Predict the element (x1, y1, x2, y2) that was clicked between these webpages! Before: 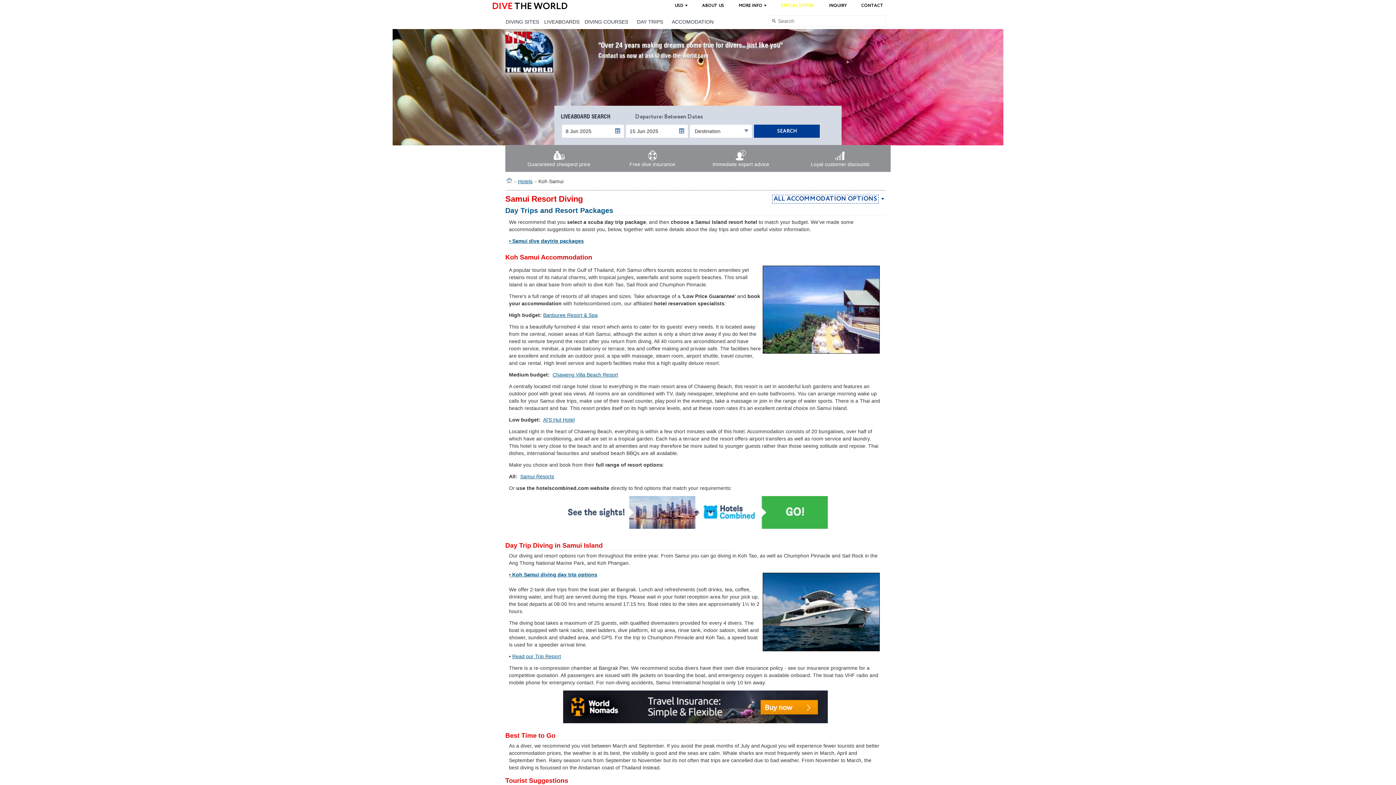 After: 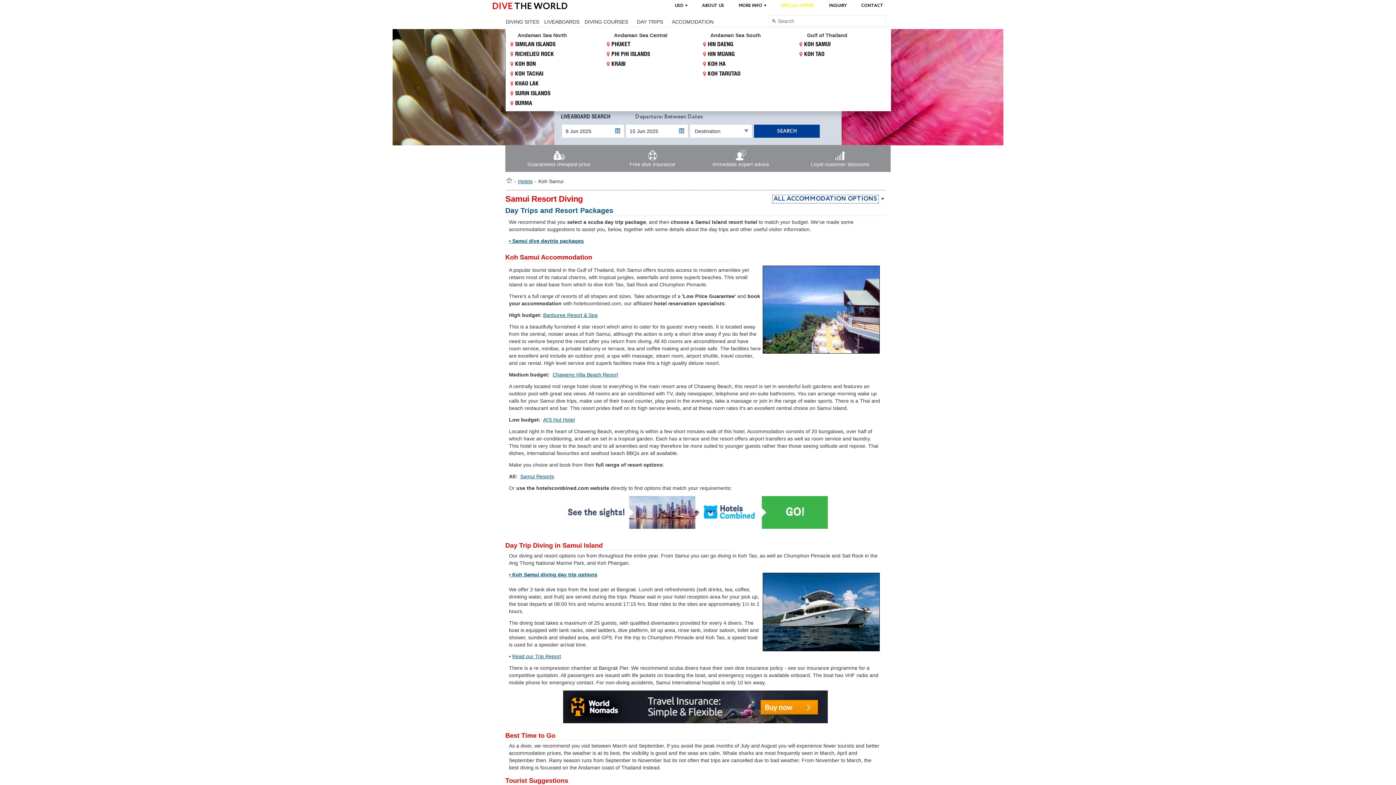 Action: label: DIVING SITES bbox: (505, 13, 542, 29)